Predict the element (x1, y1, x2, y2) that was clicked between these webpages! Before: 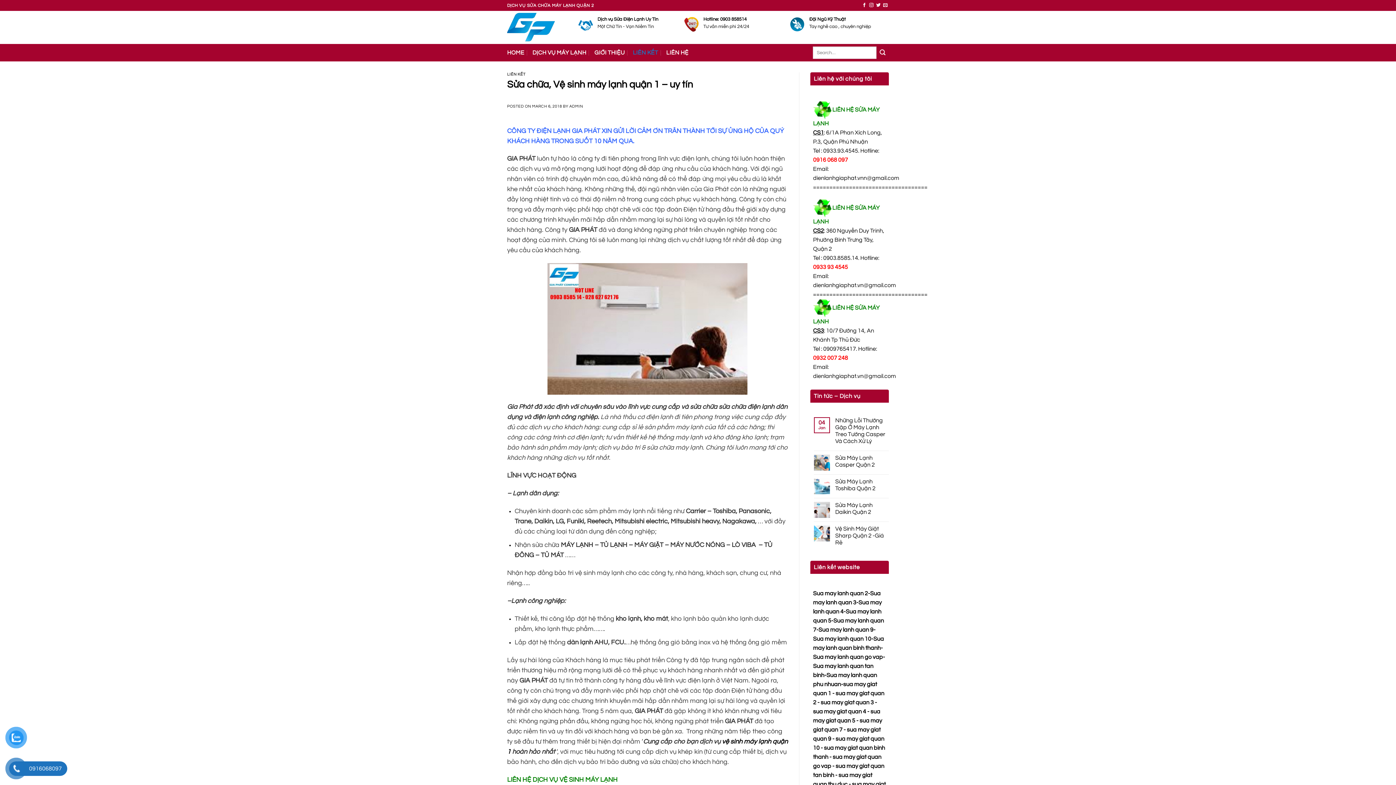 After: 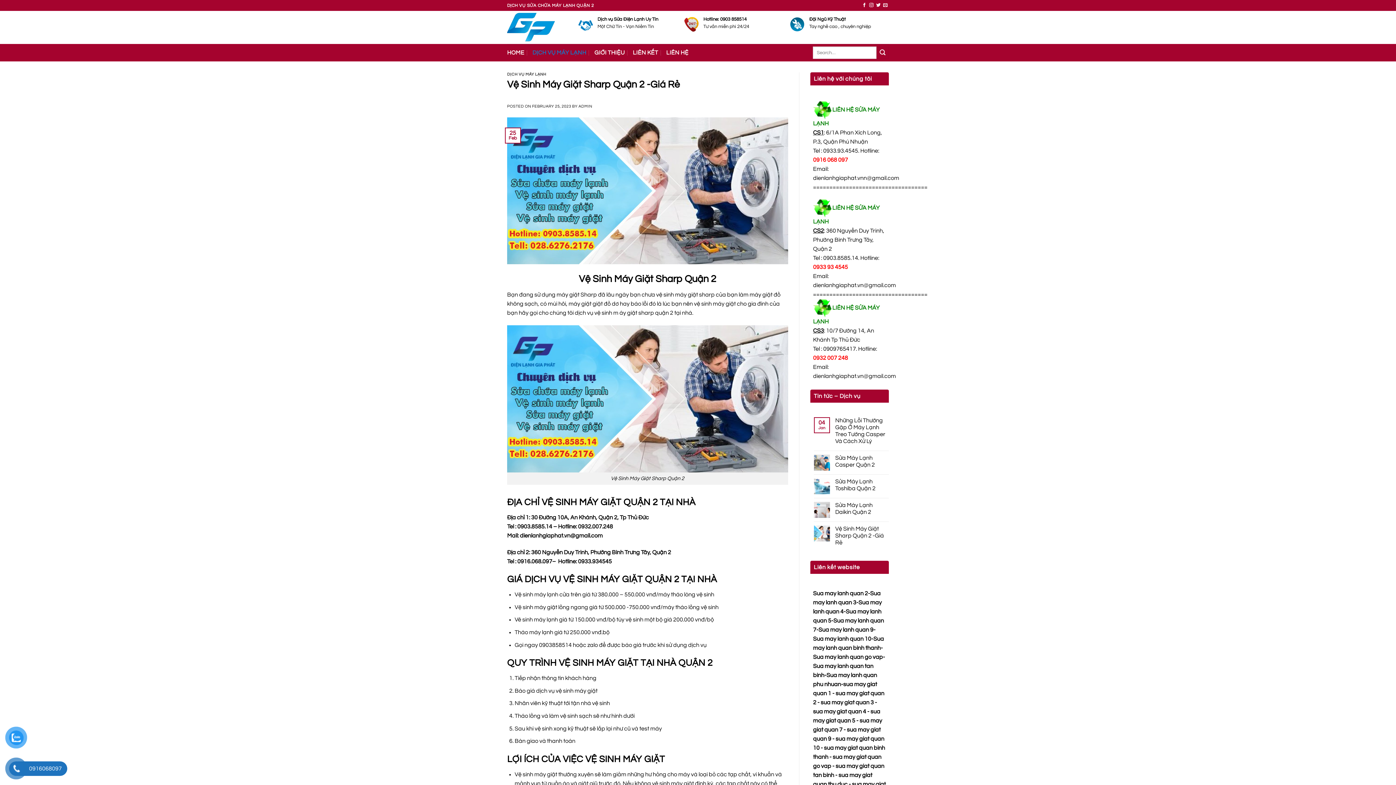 Action: bbox: (835, 525, 889, 546) label: Vệ Sinh Máy Giặt Sharp Quận 2 -Giá Rẻ